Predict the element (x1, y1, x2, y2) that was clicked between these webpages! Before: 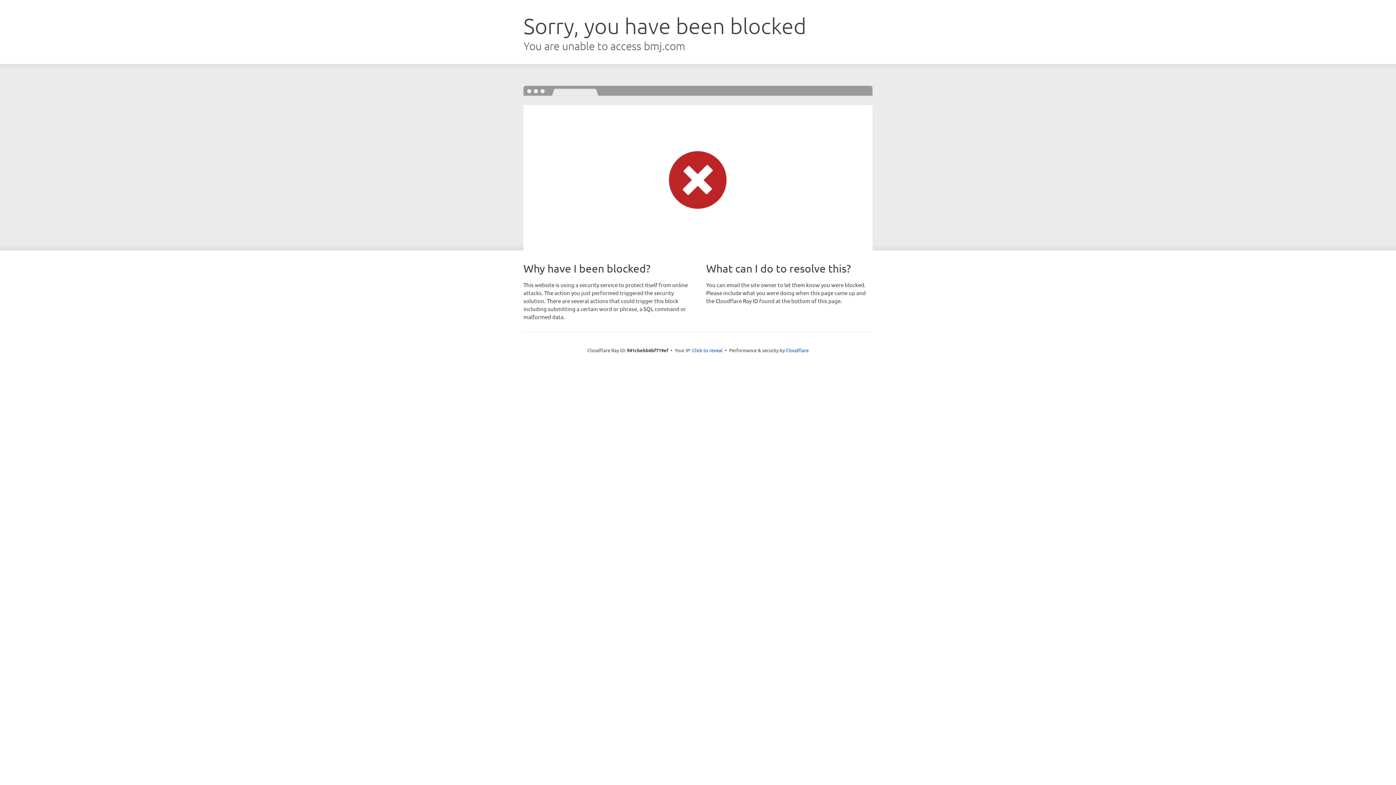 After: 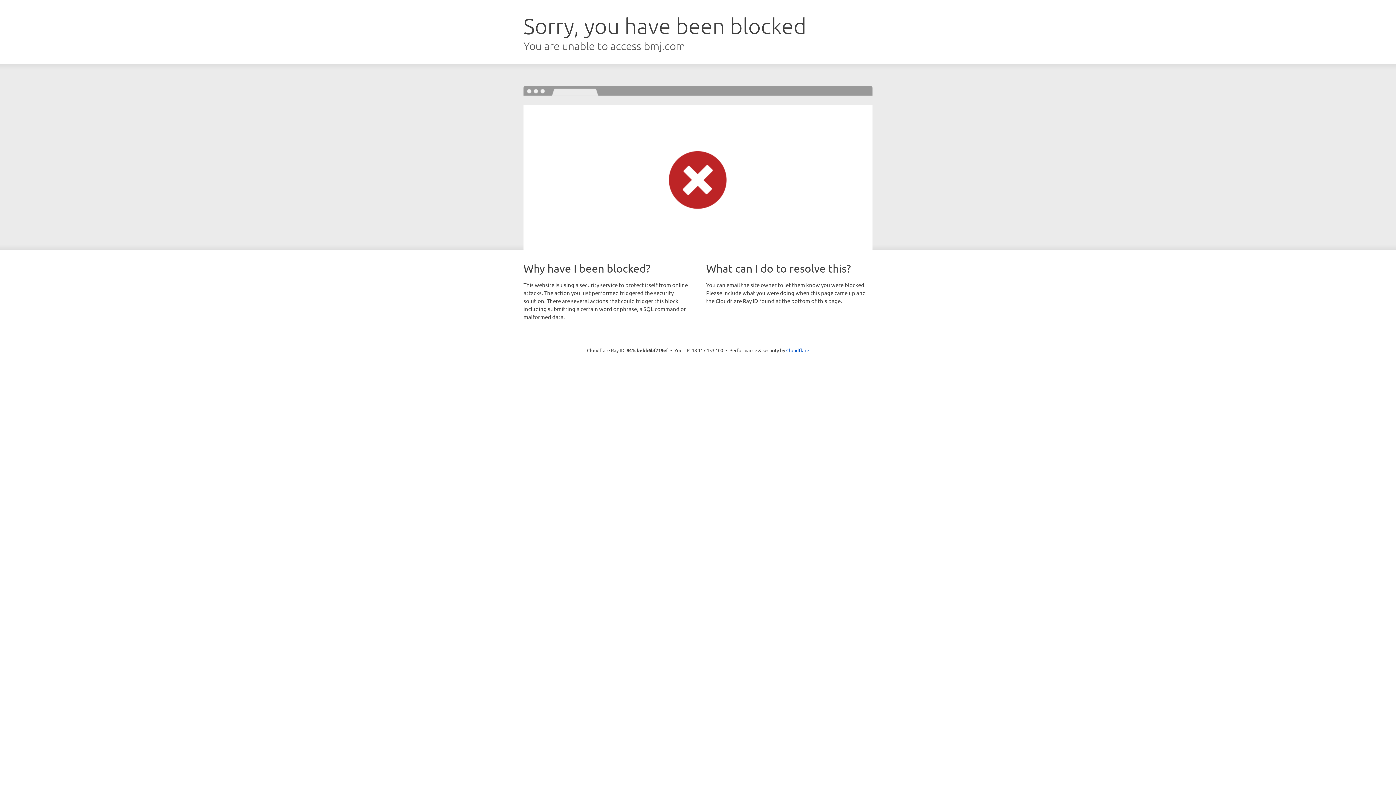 Action: label: Click to reveal bbox: (692, 346, 722, 353)